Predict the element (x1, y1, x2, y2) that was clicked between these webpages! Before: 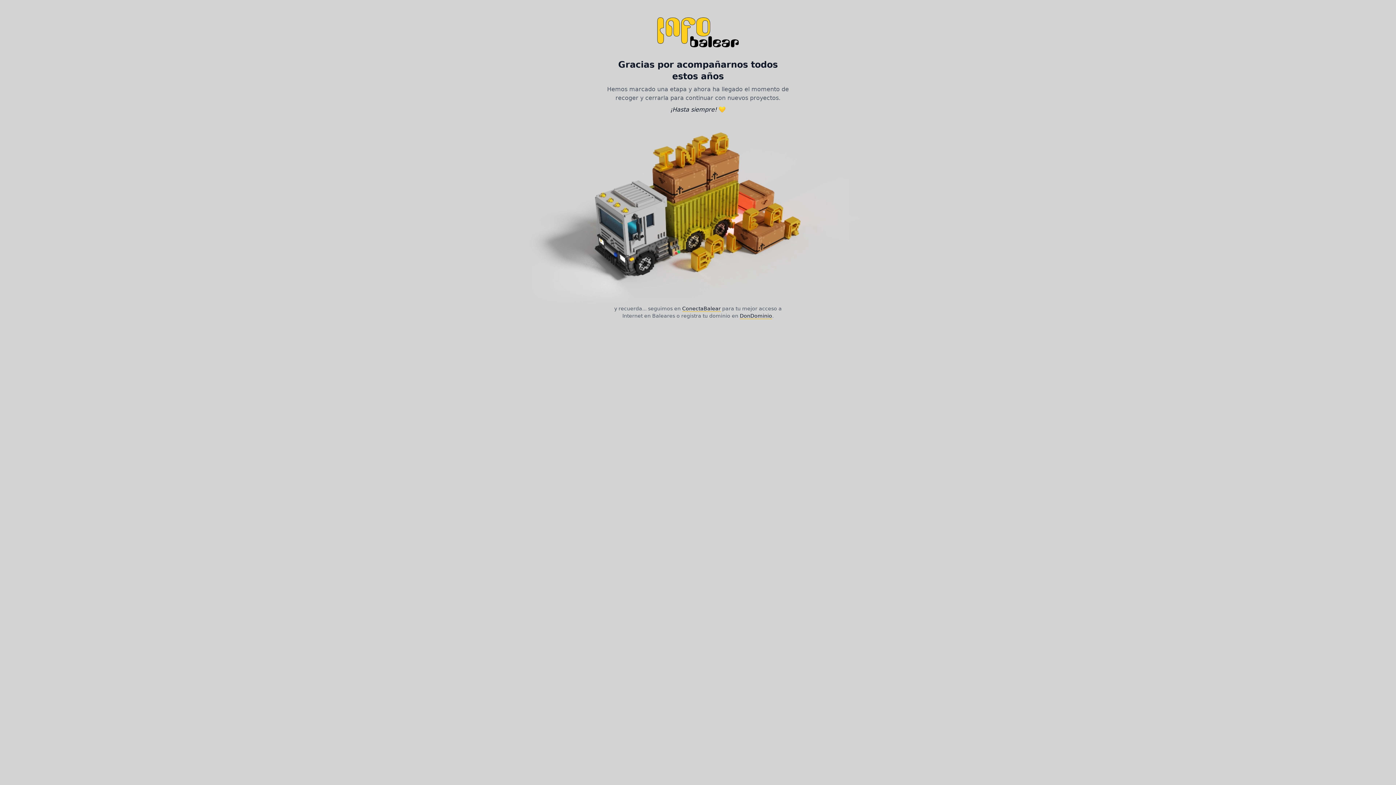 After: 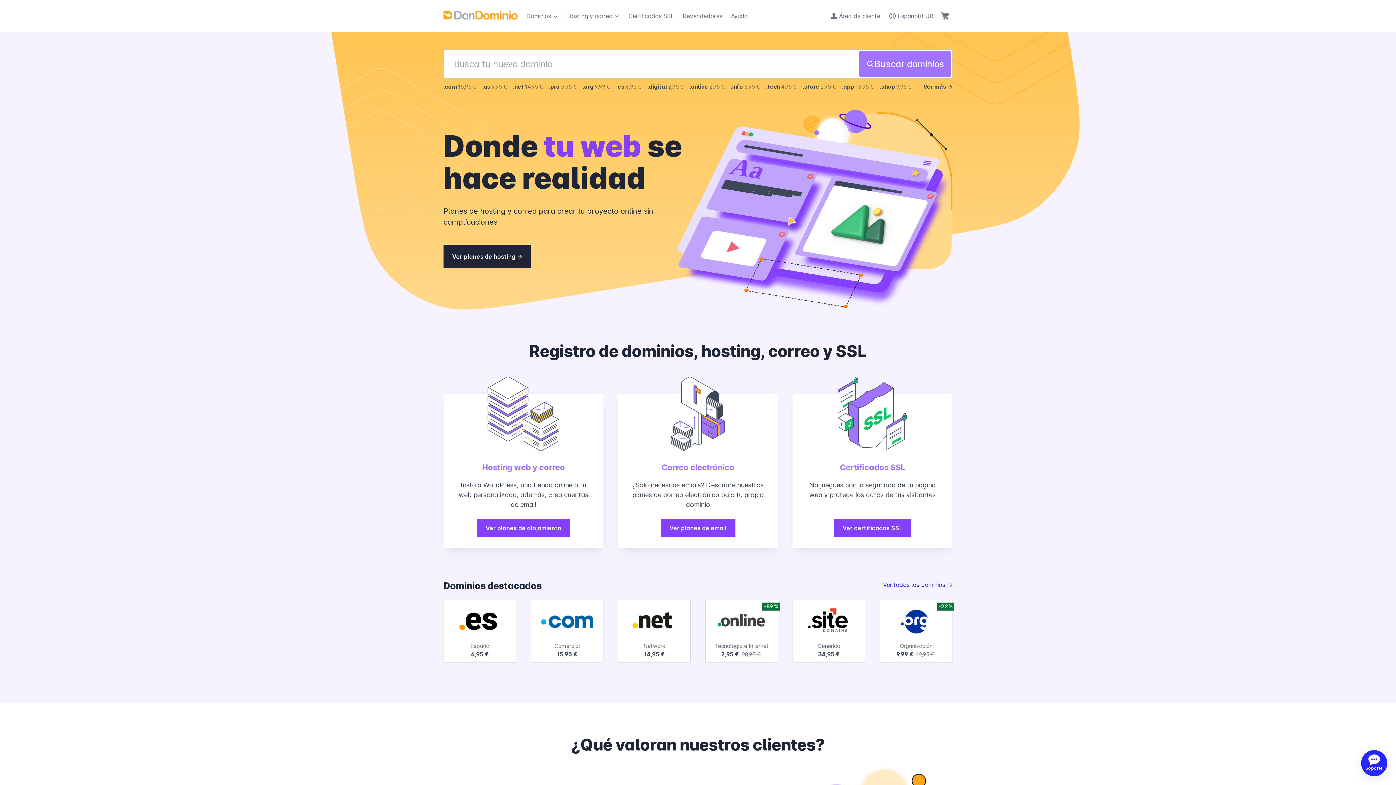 Action: label: DonDominio bbox: (740, 313, 772, 319)